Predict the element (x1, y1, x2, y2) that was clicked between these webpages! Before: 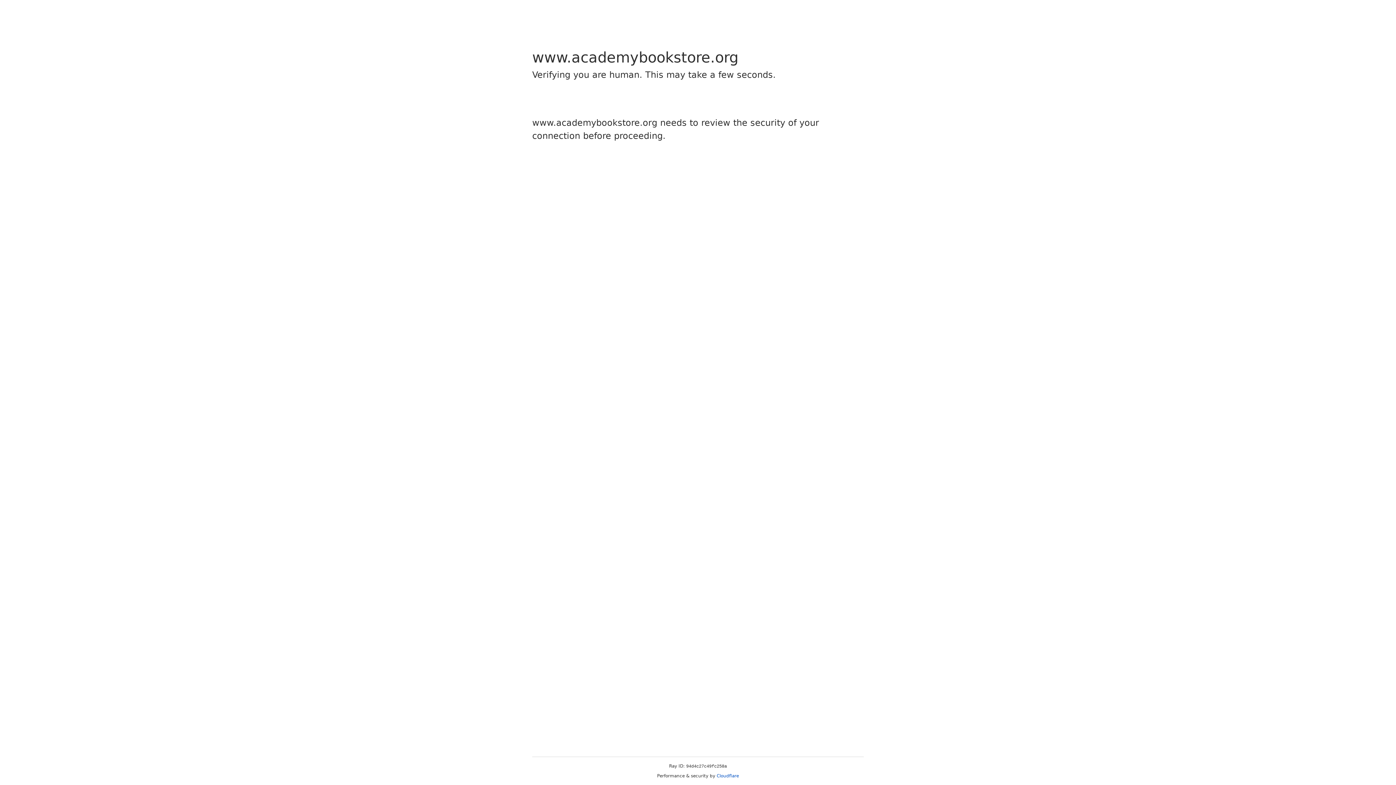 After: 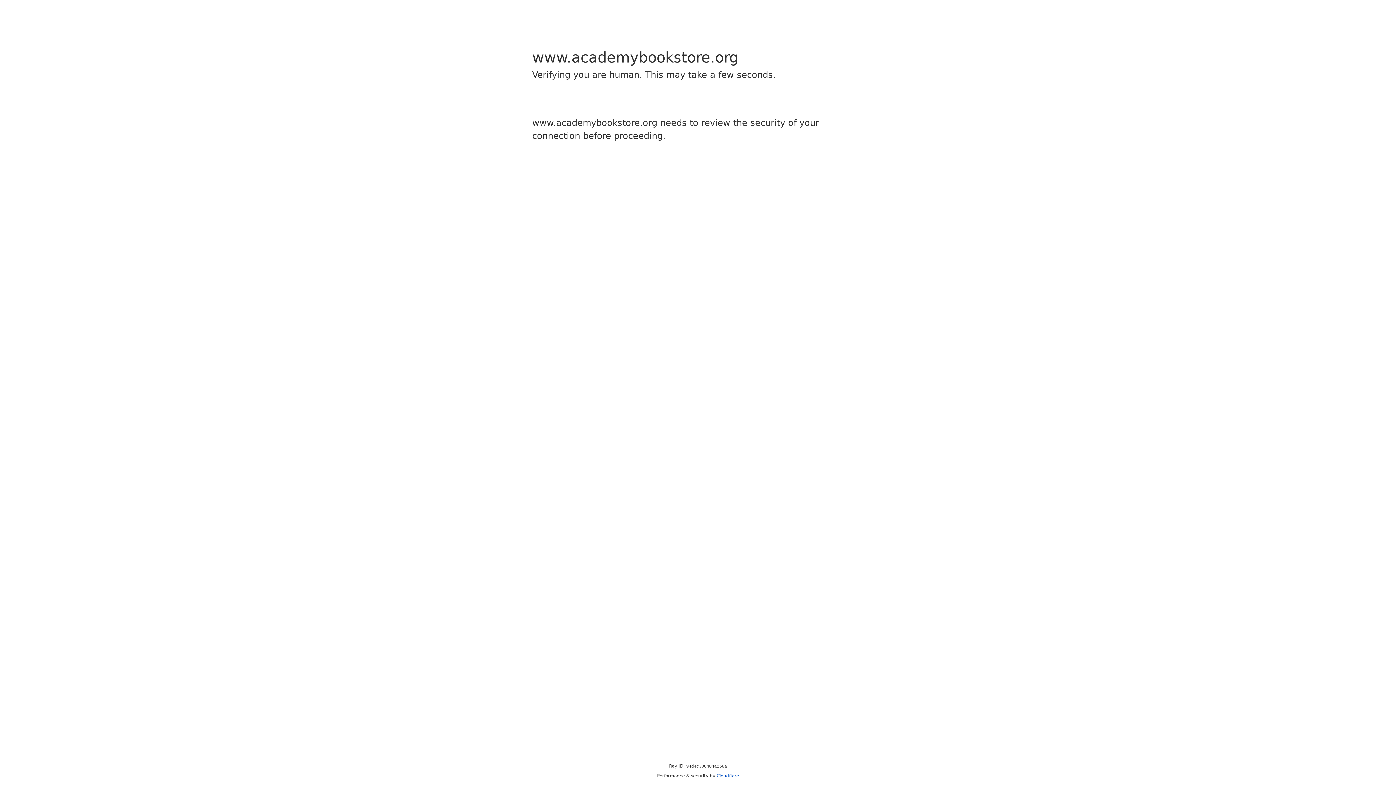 Action: bbox: (716, 773, 739, 778) label: Cloudflare